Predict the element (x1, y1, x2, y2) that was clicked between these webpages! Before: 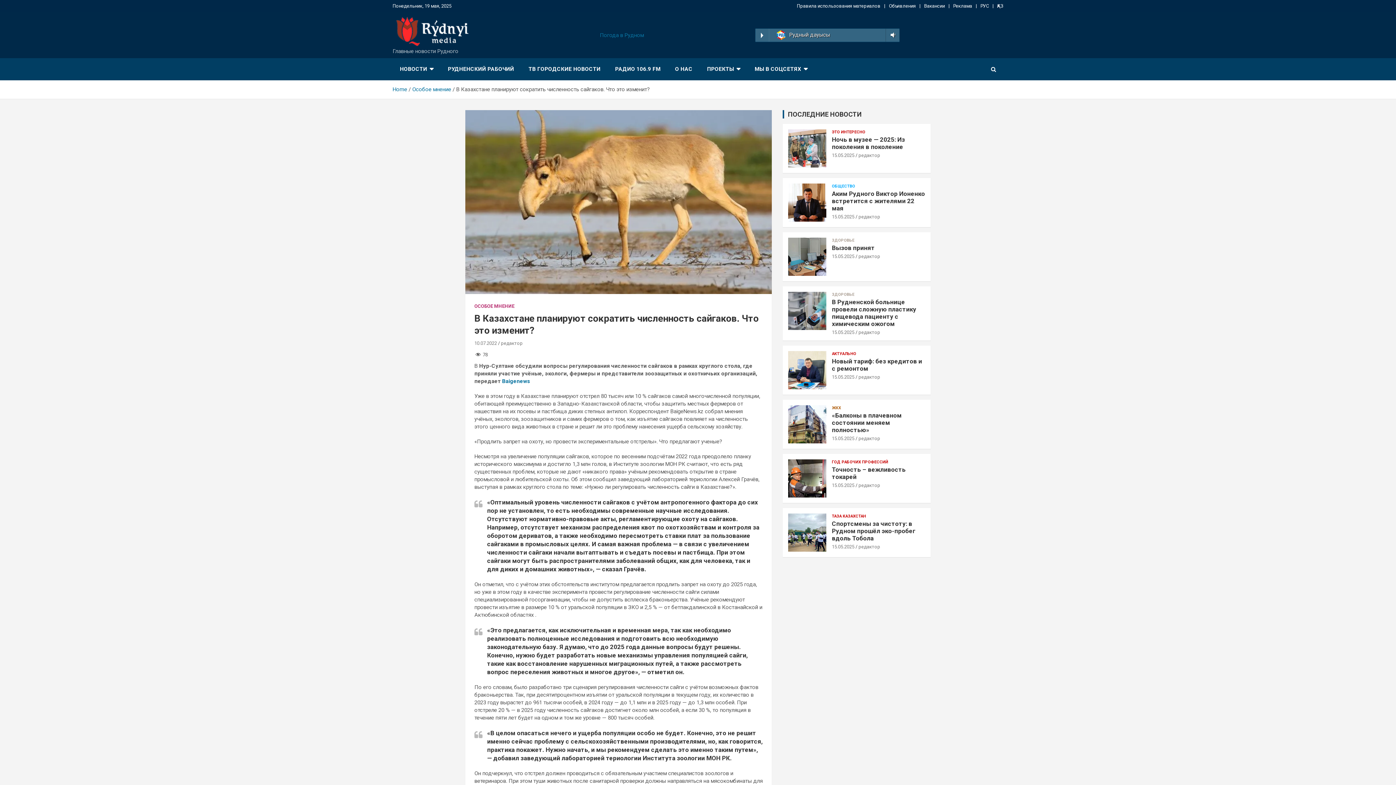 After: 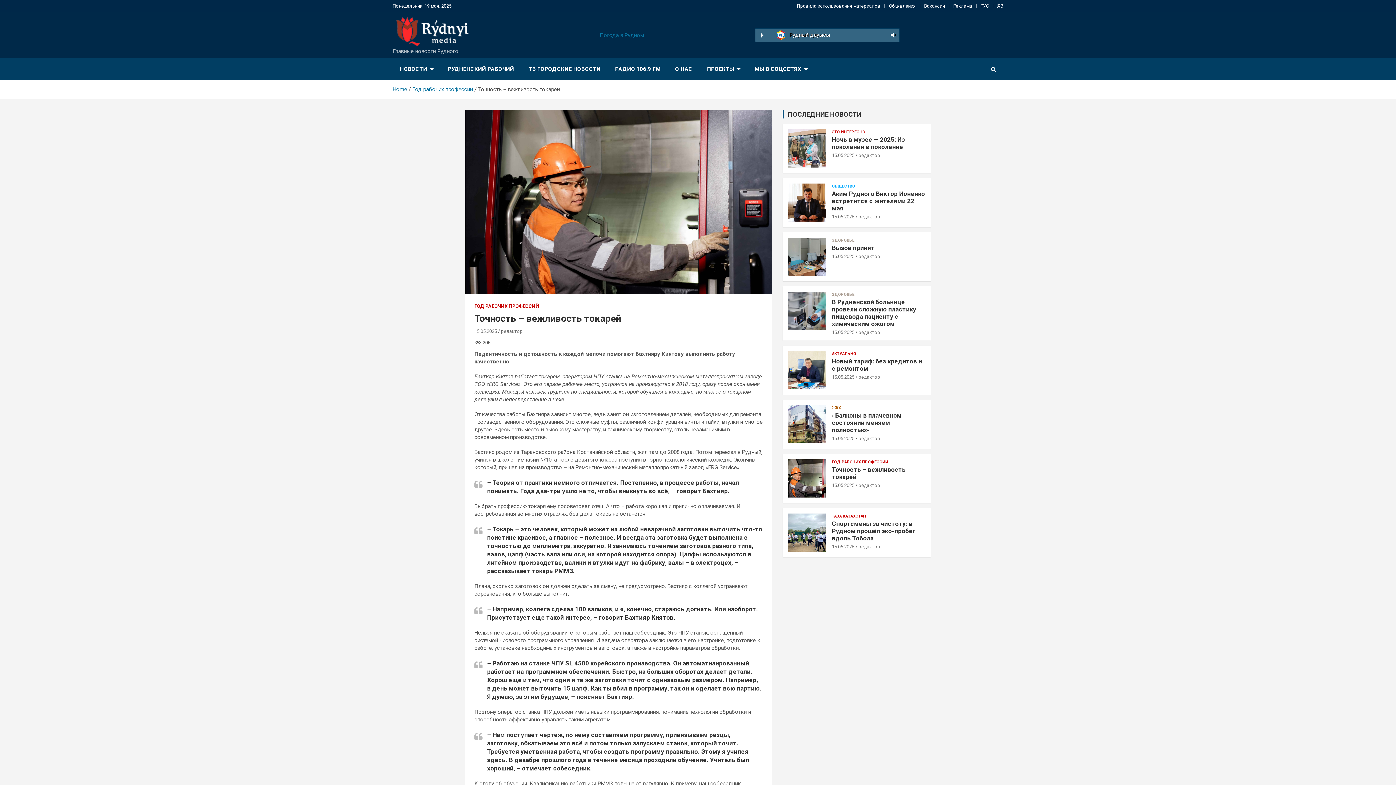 Action: bbox: (832, 482, 854, 488) label: 15.05.2025